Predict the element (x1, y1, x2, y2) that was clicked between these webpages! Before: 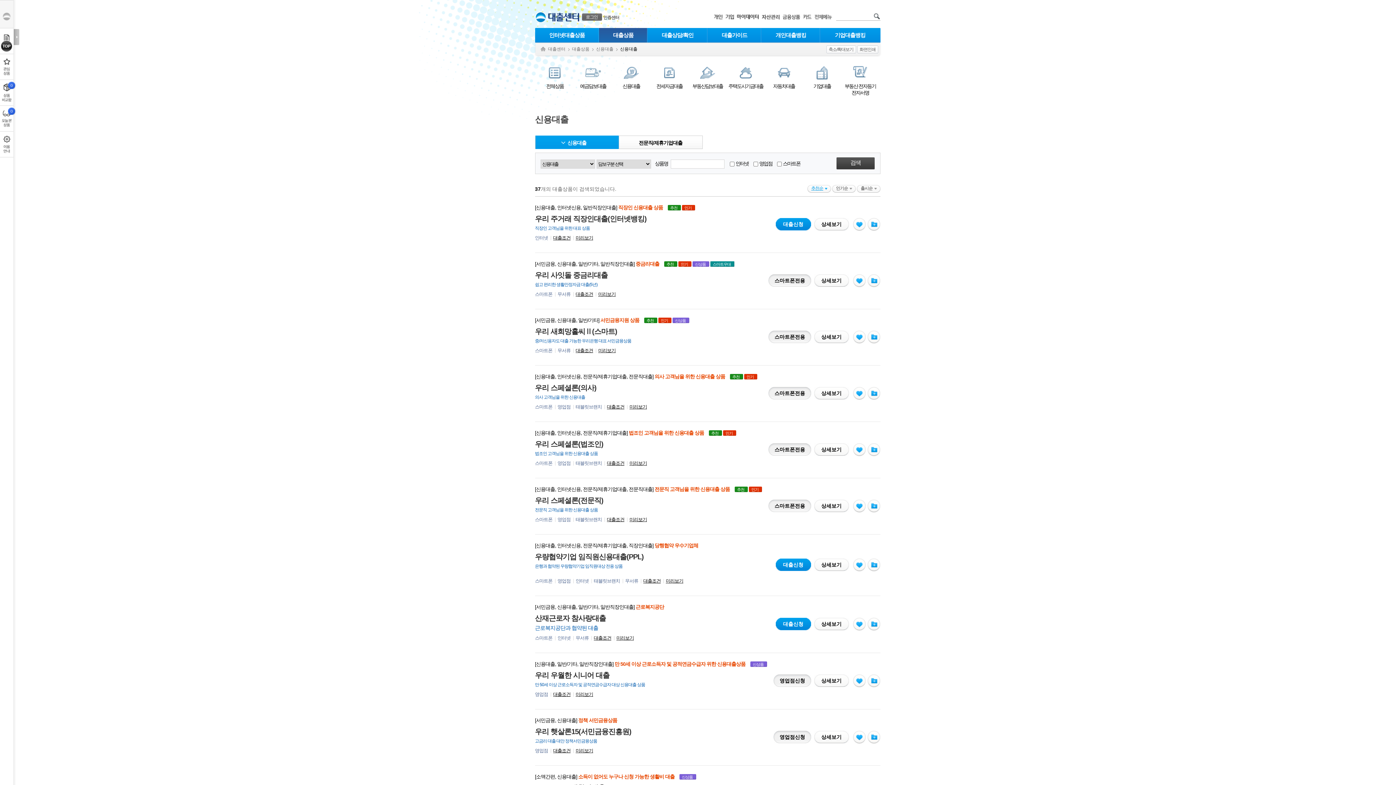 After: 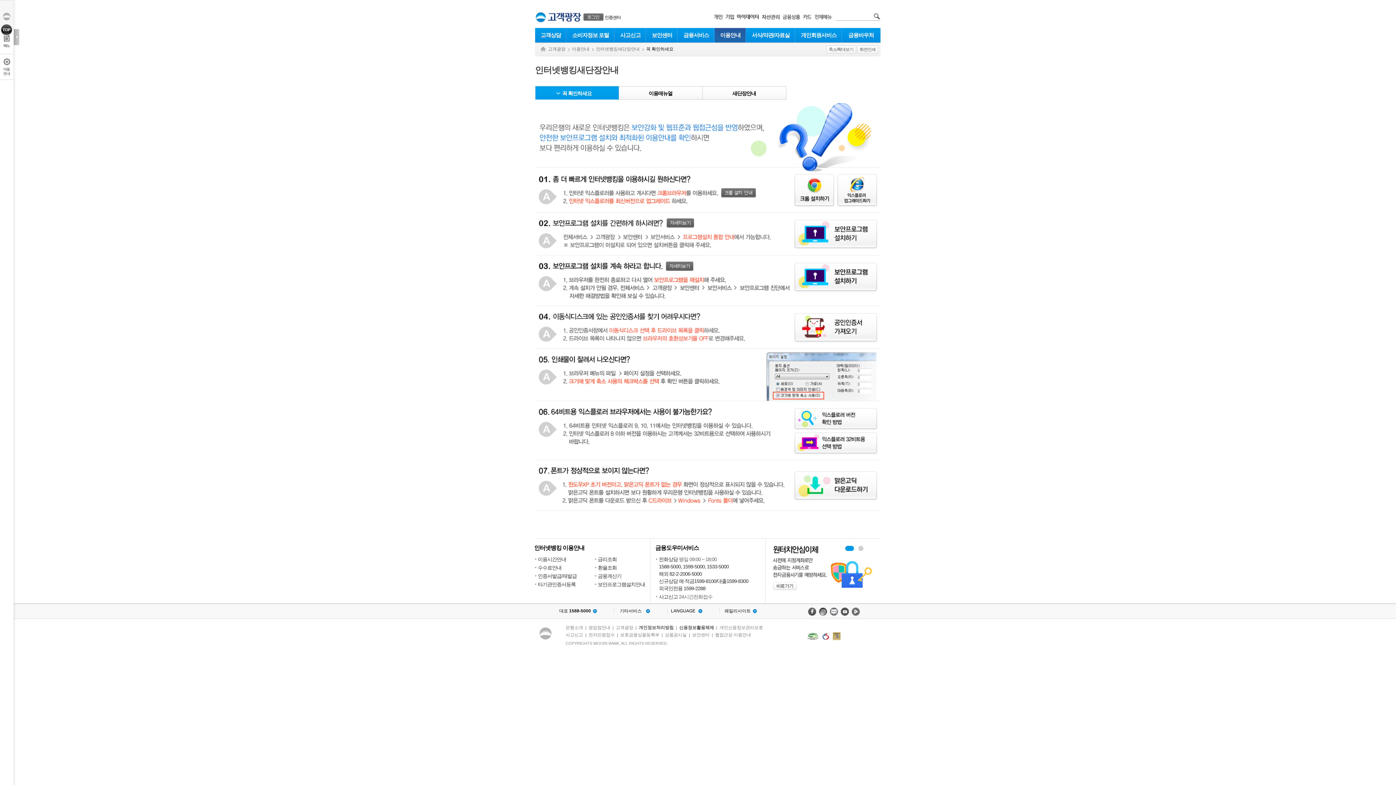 Action: bbox: (0, 131, 13, 136)